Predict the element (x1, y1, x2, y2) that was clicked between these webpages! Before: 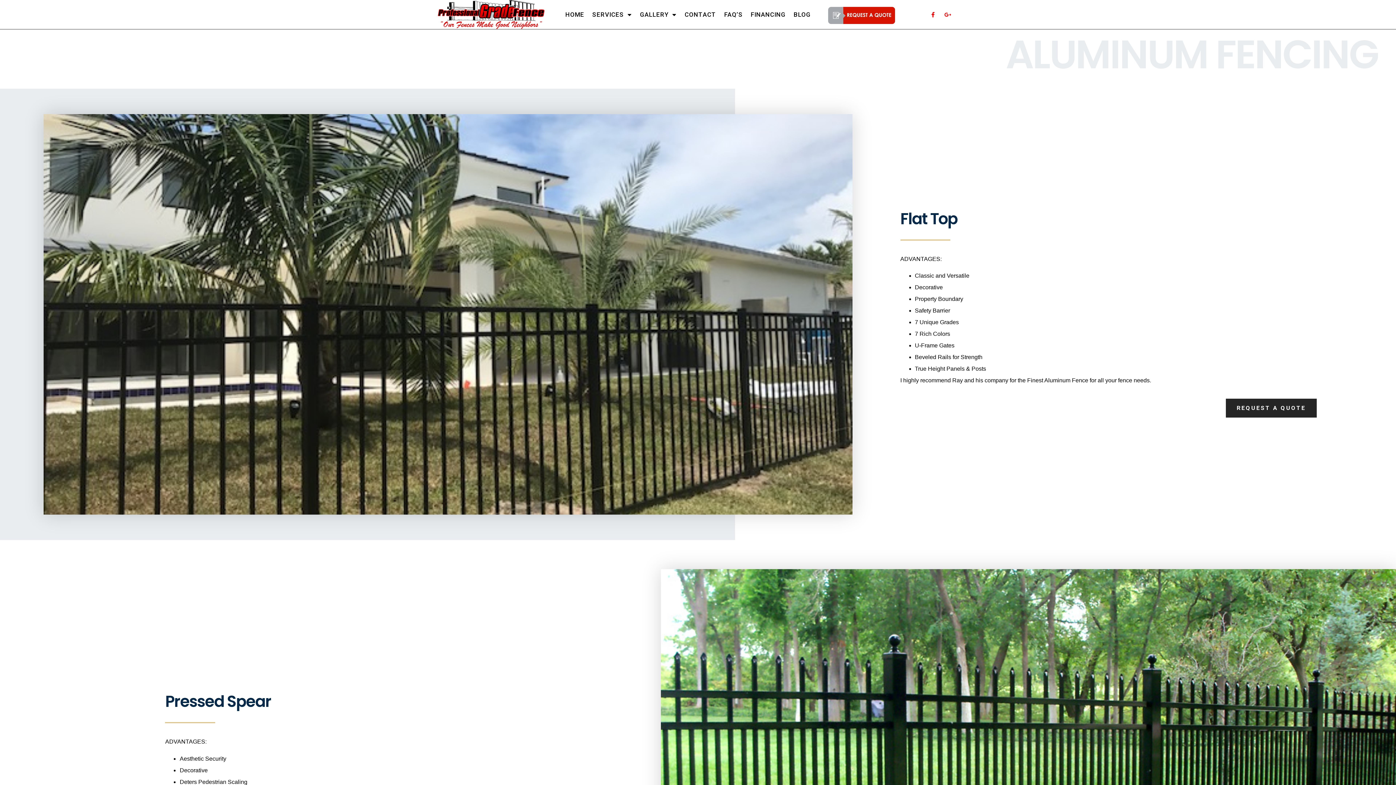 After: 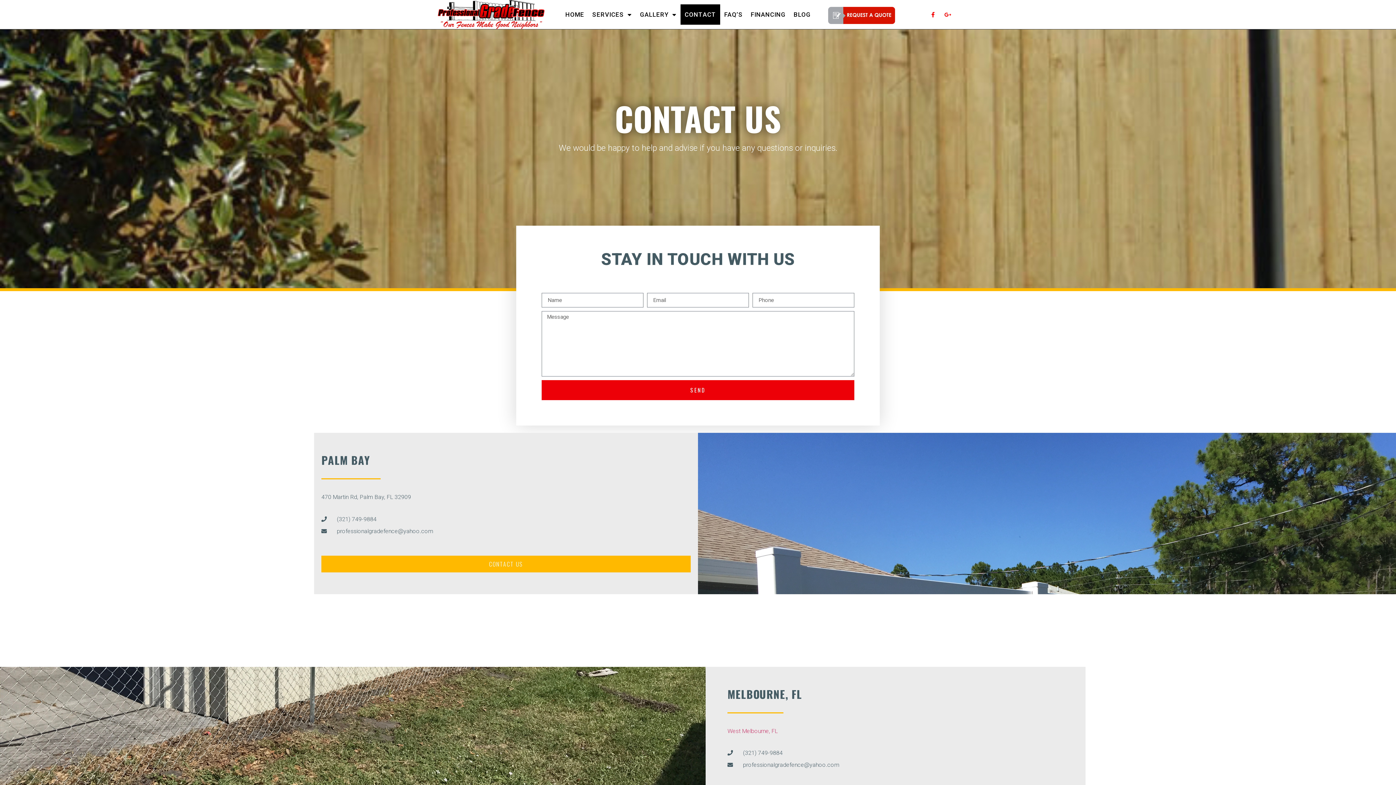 Action: bbox: (680, 4, 720, 24) label: CONTACT